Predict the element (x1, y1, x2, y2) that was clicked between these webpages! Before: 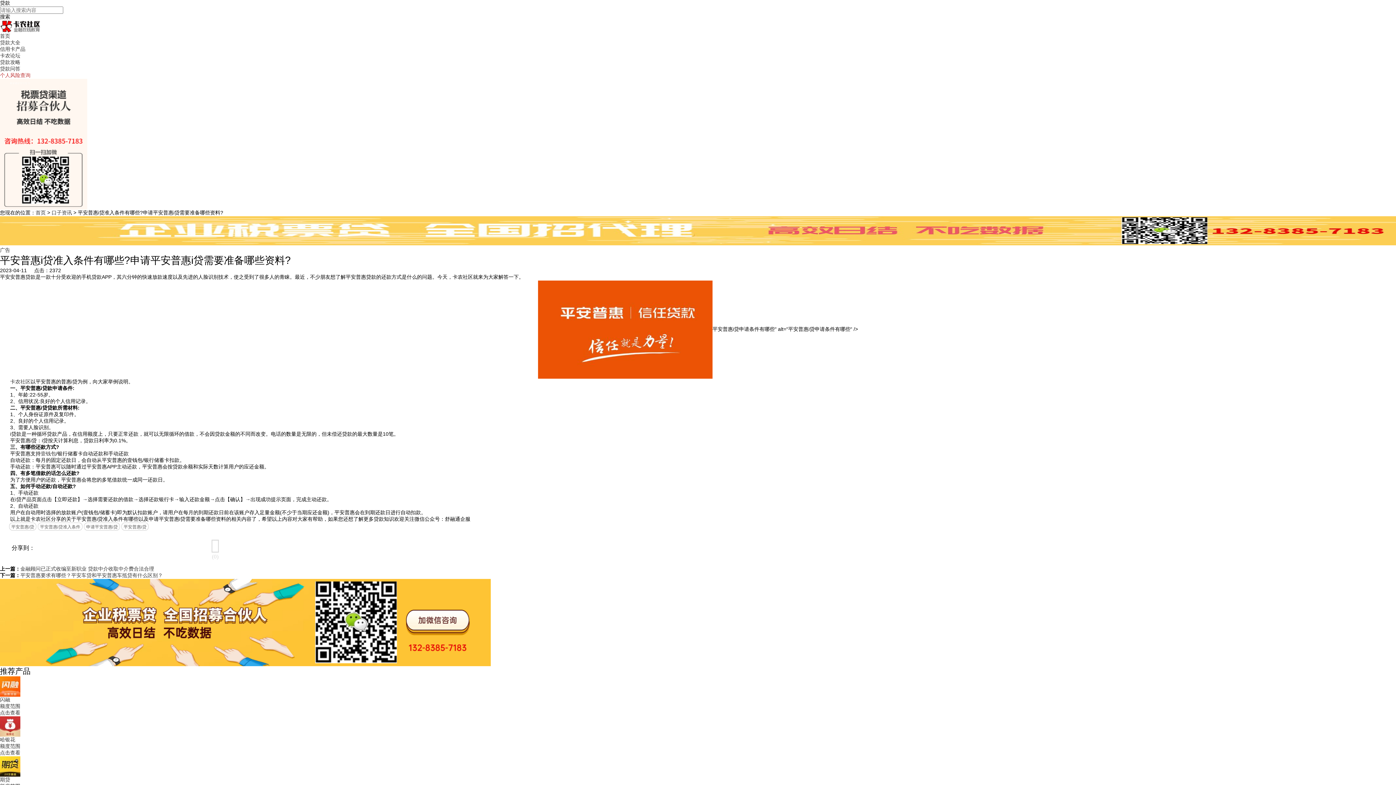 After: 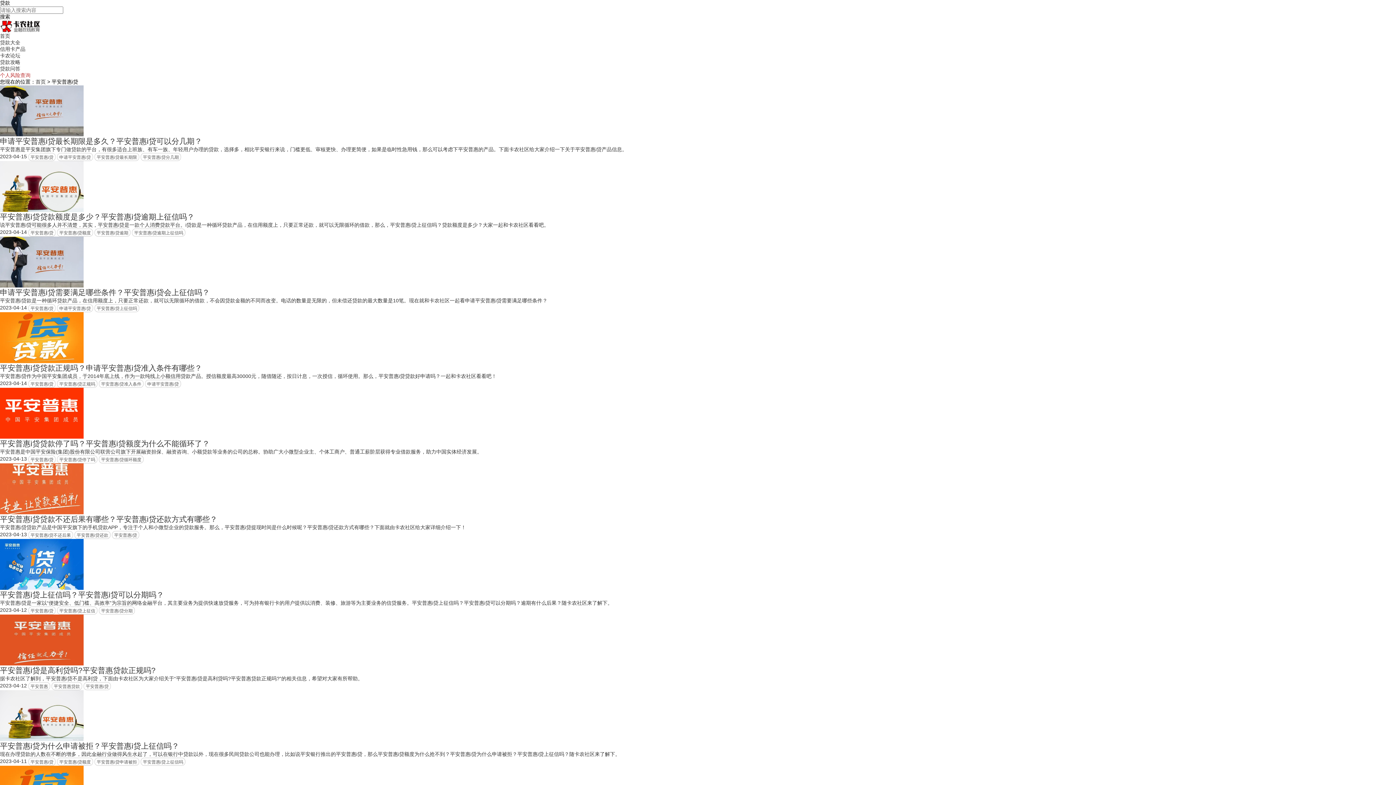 Action: label:   bbox: (9, 523, 37, 529)